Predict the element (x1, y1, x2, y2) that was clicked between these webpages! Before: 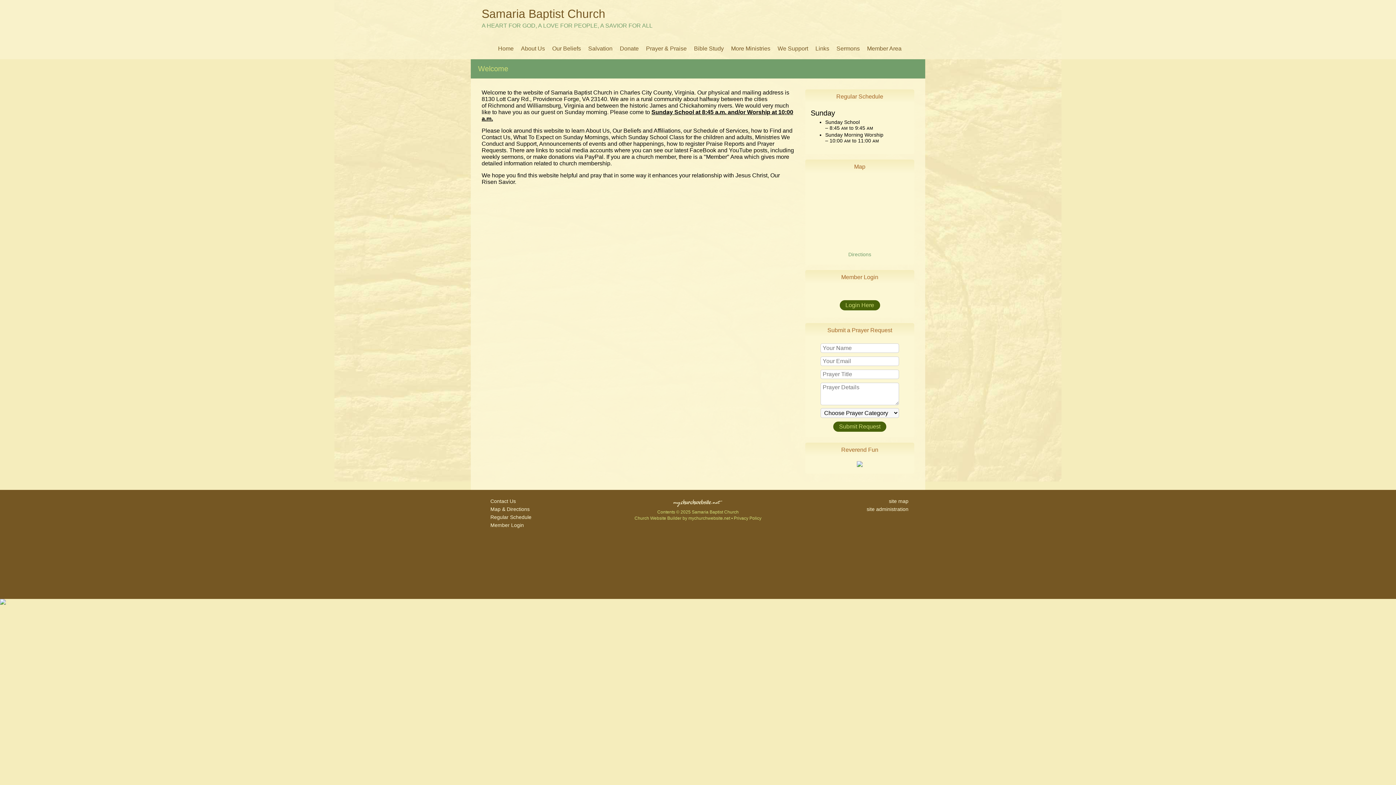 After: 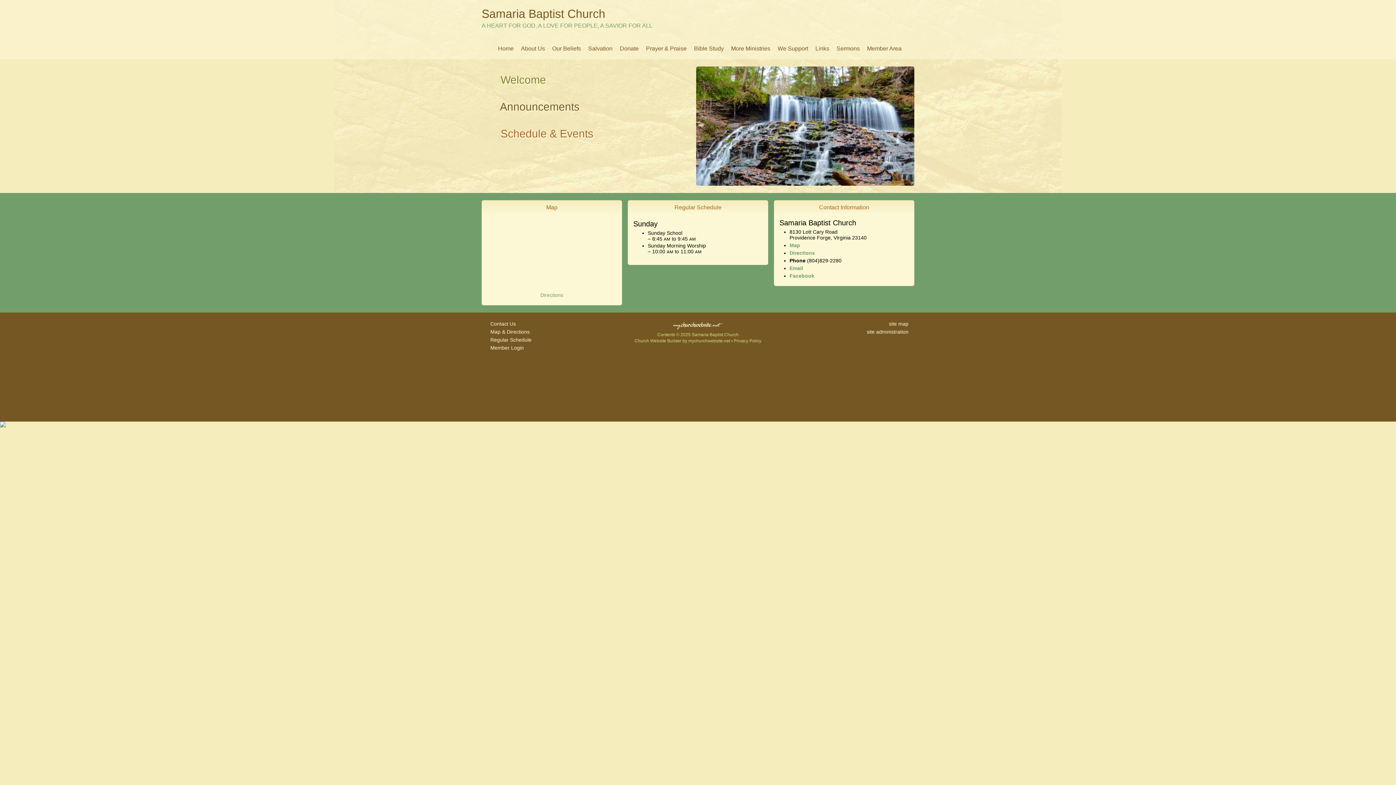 Action: bbox: (481, 22, 652, 28) label: A HEART FOR GOD, A LOVE FOR PEOPLE, A SAVIOR FOR ALL